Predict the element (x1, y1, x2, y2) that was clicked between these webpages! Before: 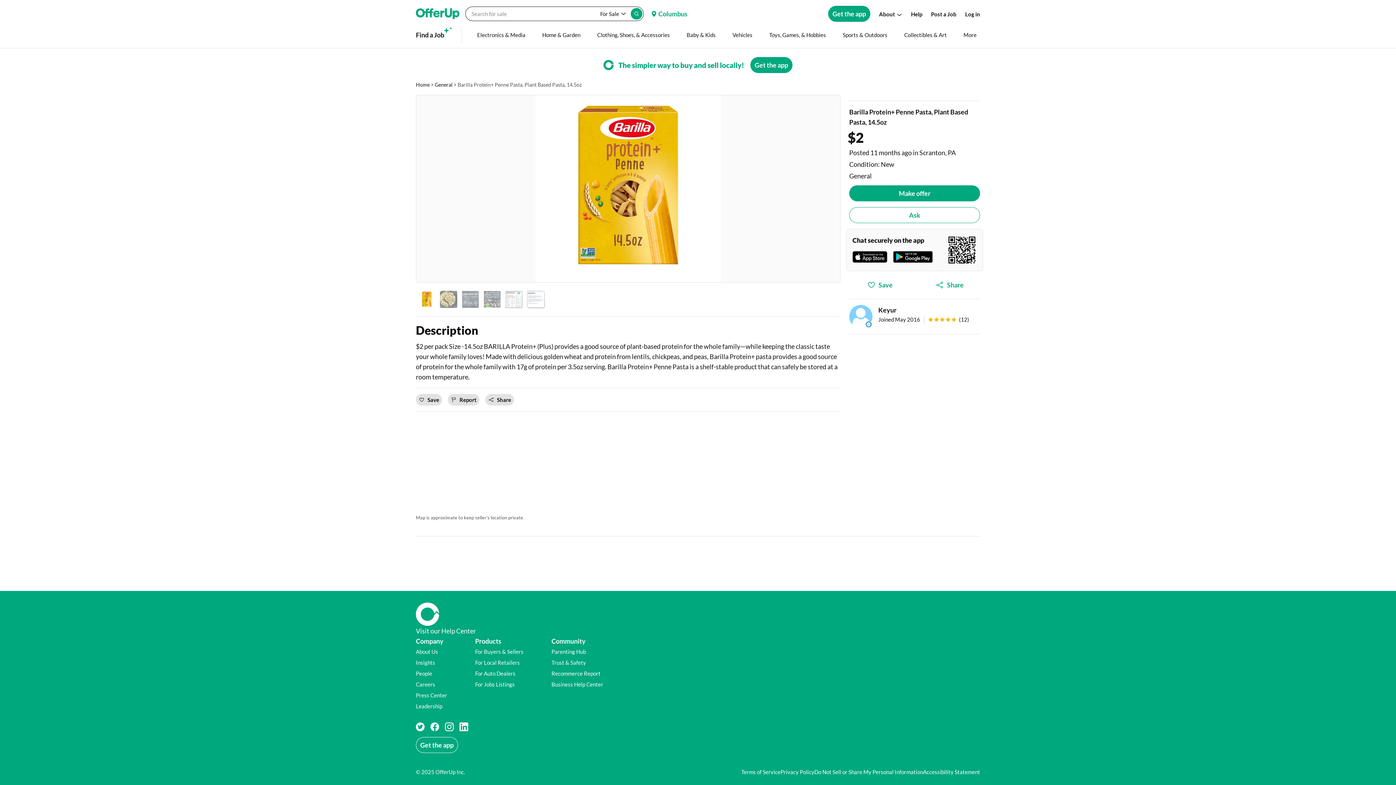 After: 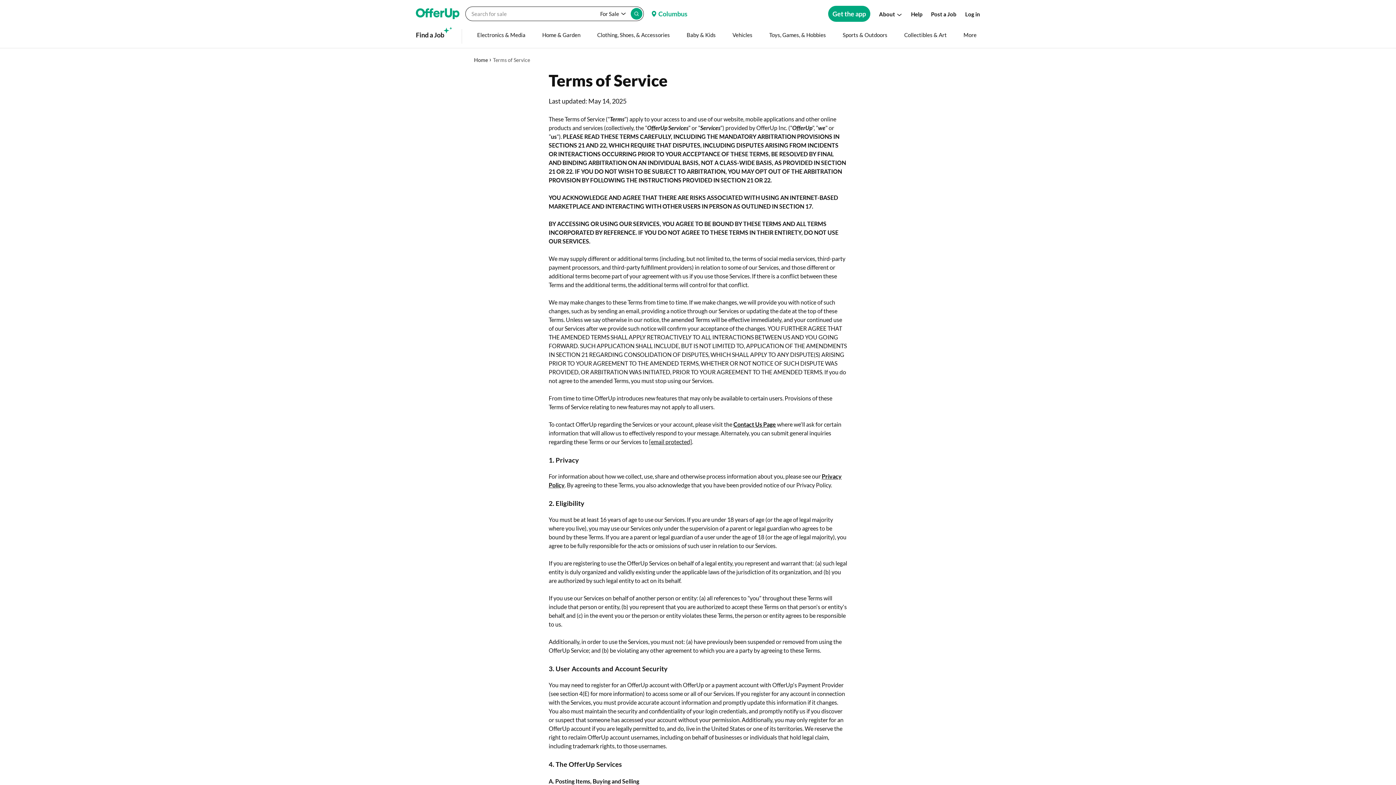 Action: bbox: (741, 768, 780, 776) label: Terms of Service